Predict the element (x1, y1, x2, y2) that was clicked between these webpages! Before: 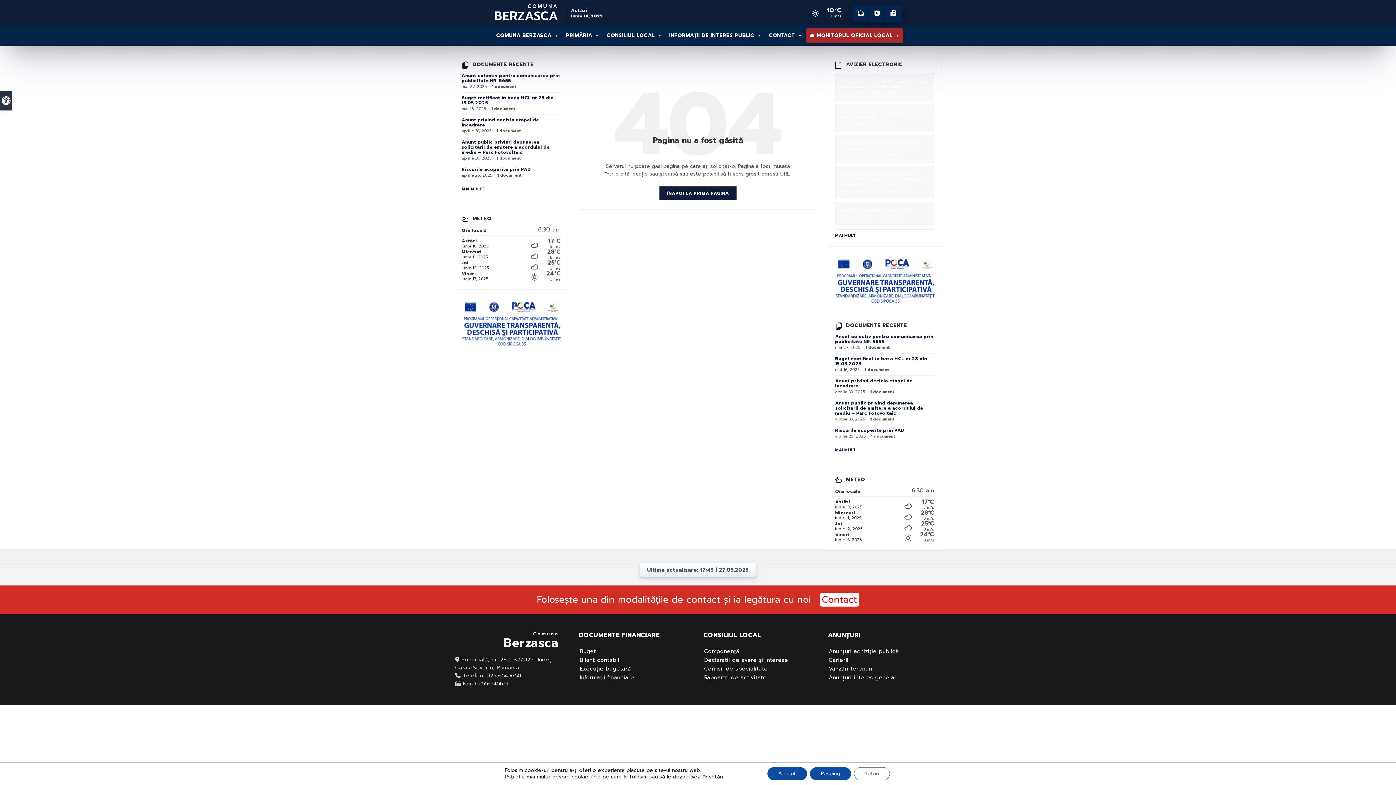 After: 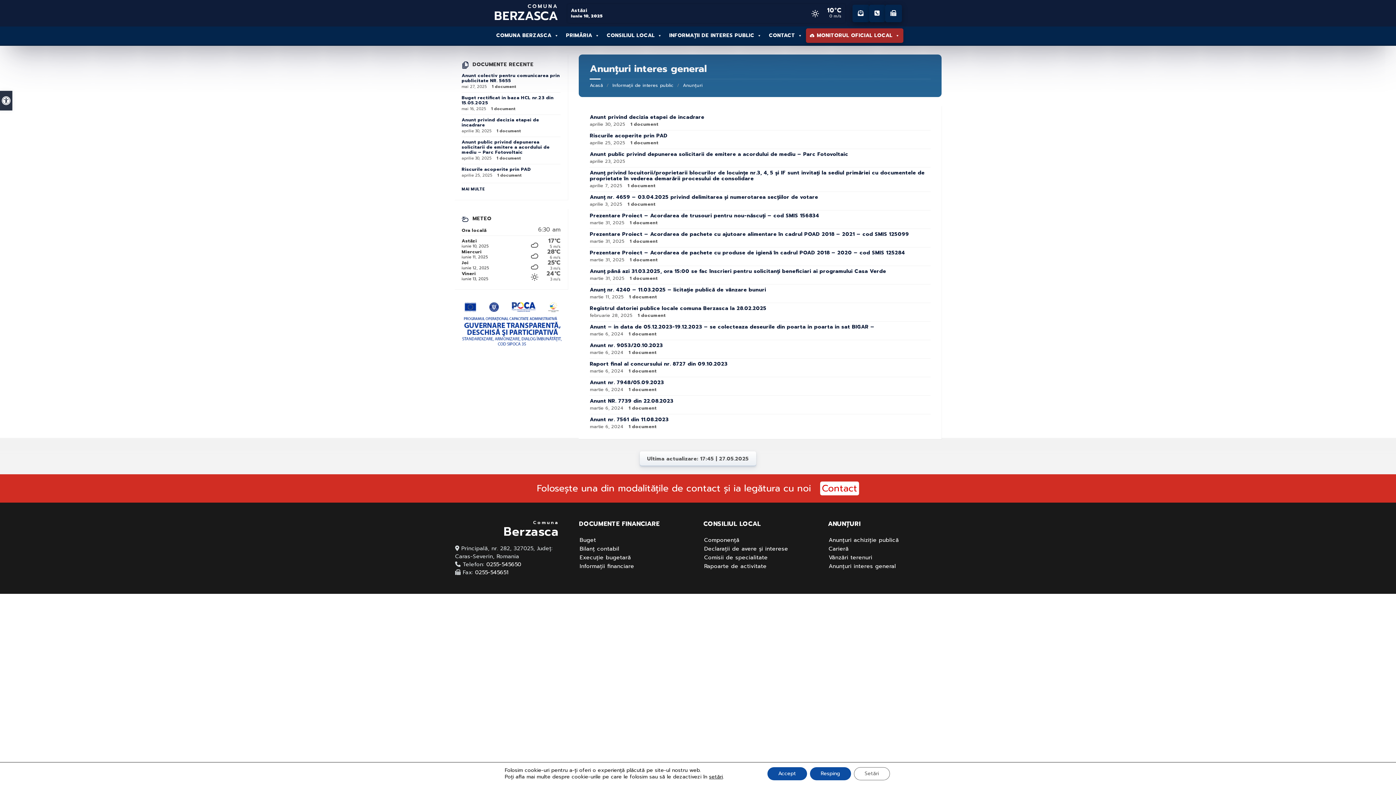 Action: label: Anunțuri interes general bbox: (828, 673, 896, 681)